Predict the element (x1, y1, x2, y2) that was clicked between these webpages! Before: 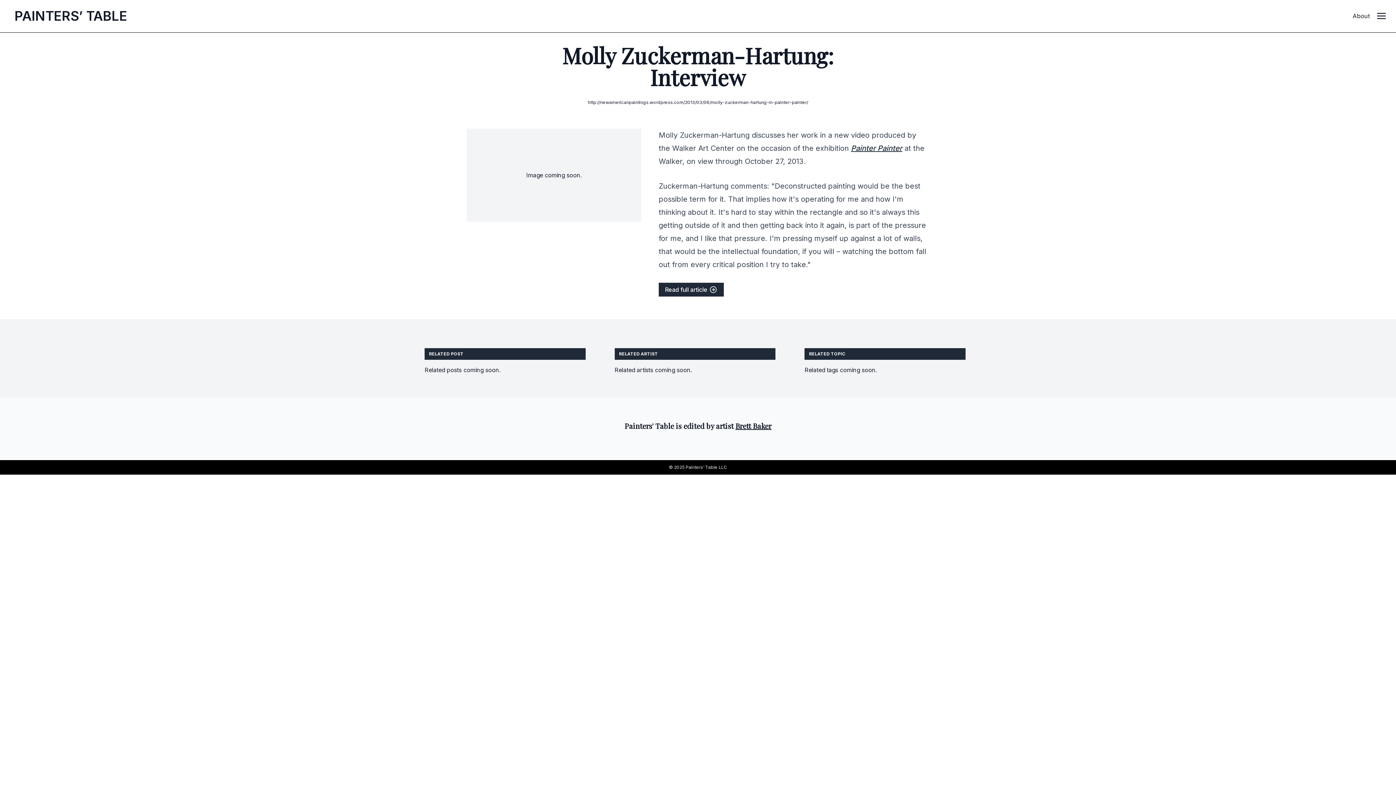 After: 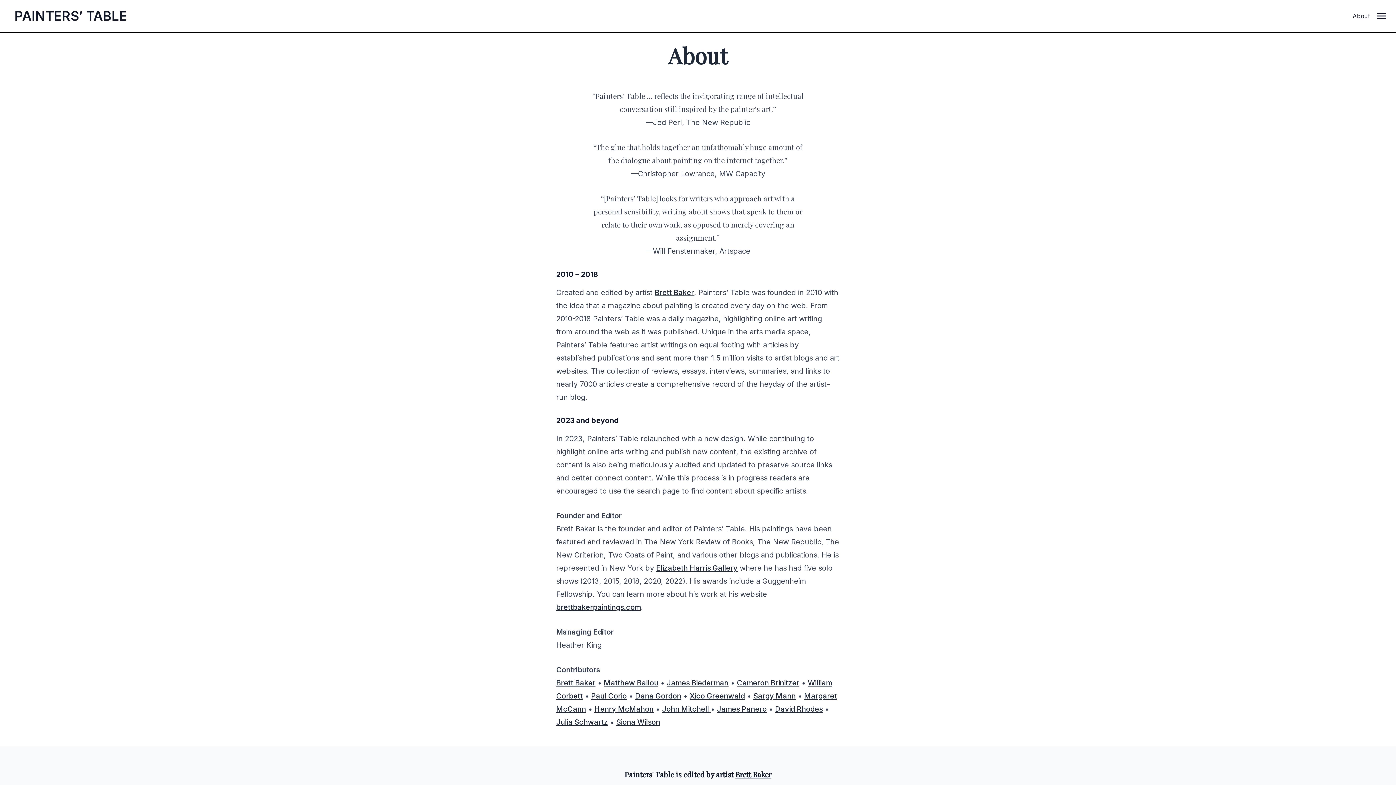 Action: label: About bbox: (1353, 12, 1370, 19)